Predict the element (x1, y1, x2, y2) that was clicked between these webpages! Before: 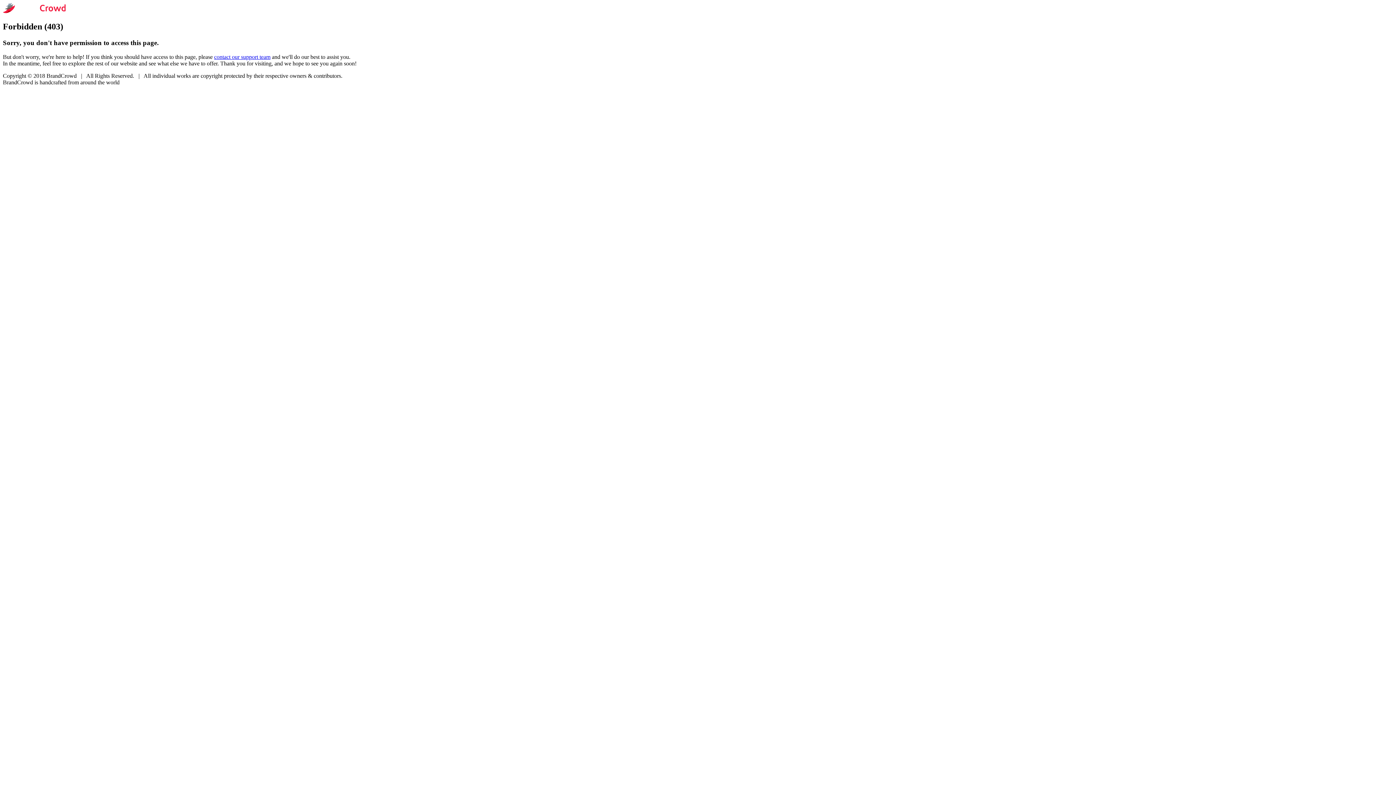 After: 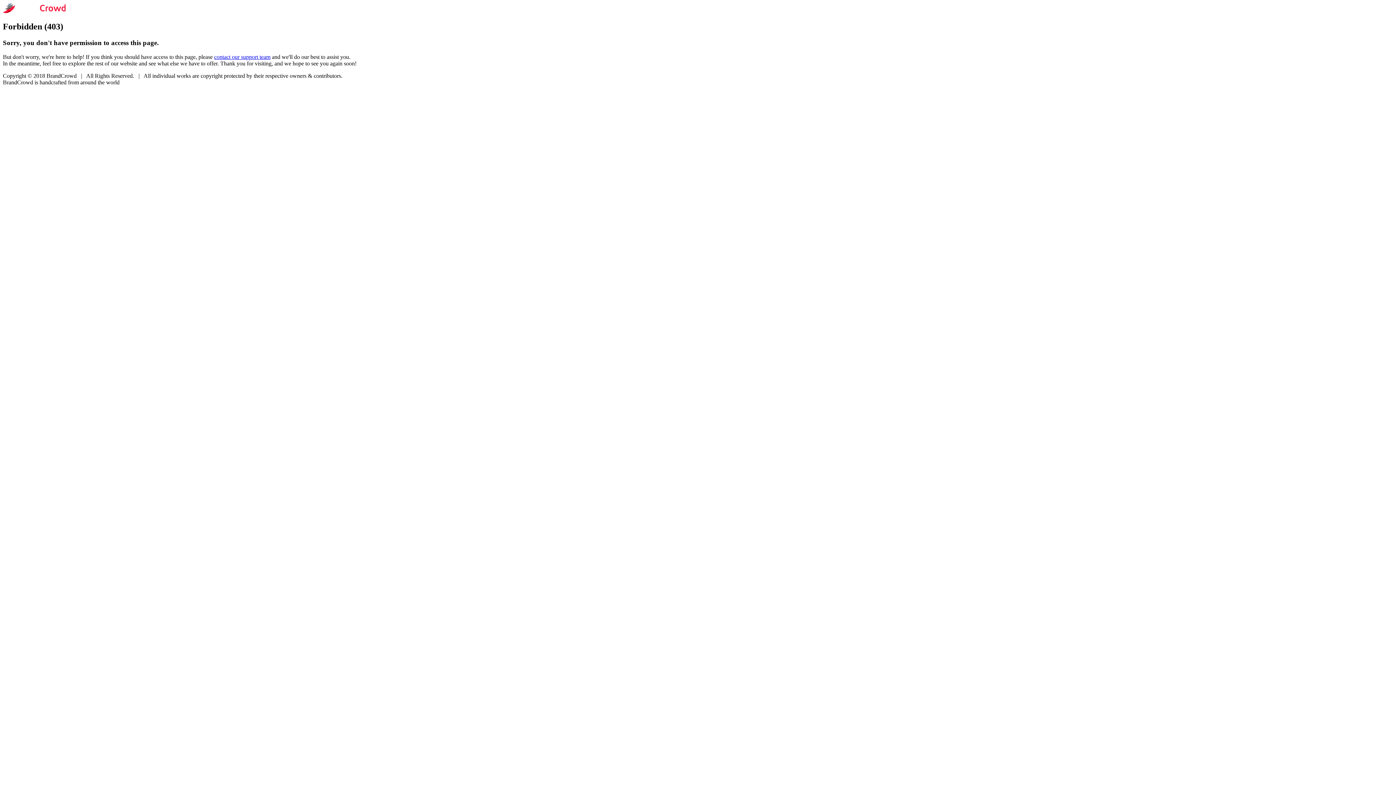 Action: label: contact our support team bbox: (214, 53, 270, 59)